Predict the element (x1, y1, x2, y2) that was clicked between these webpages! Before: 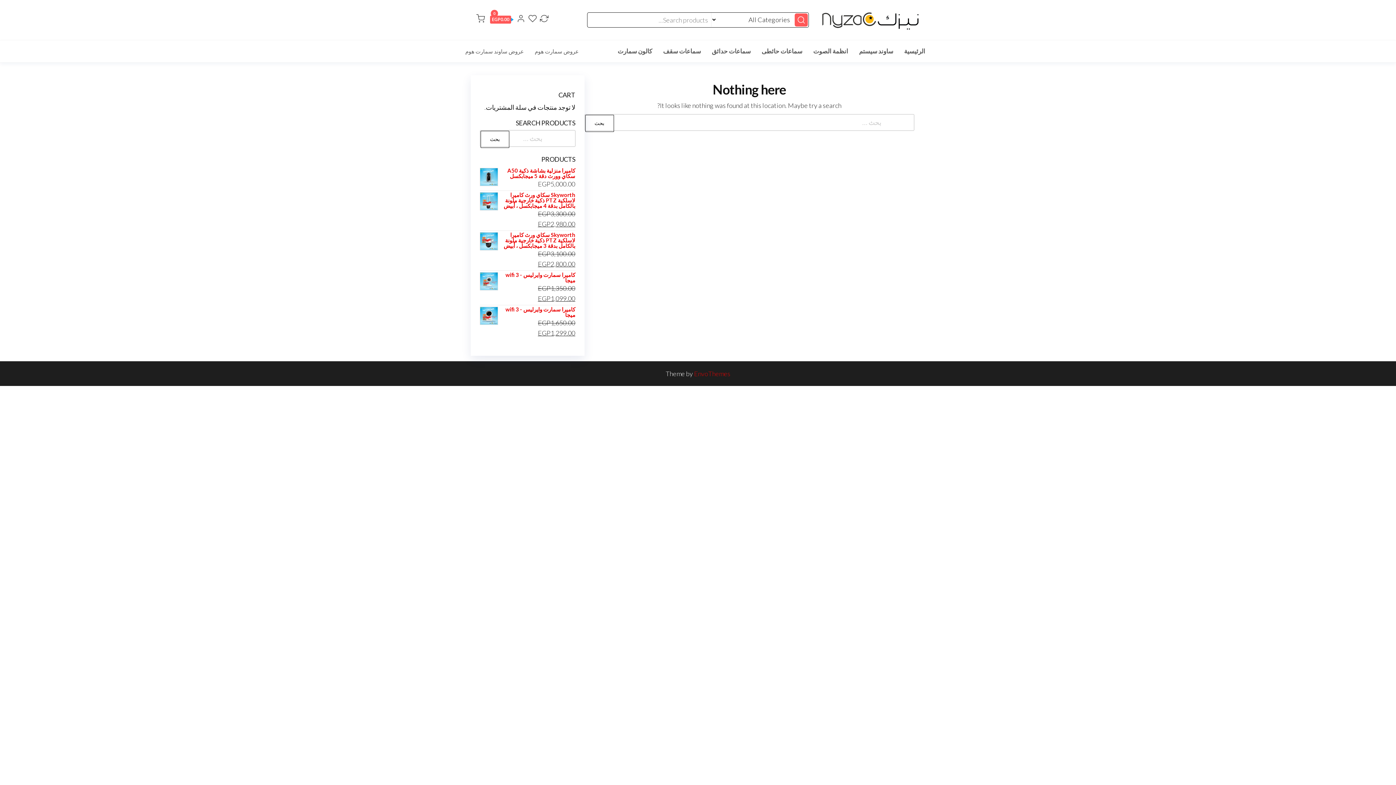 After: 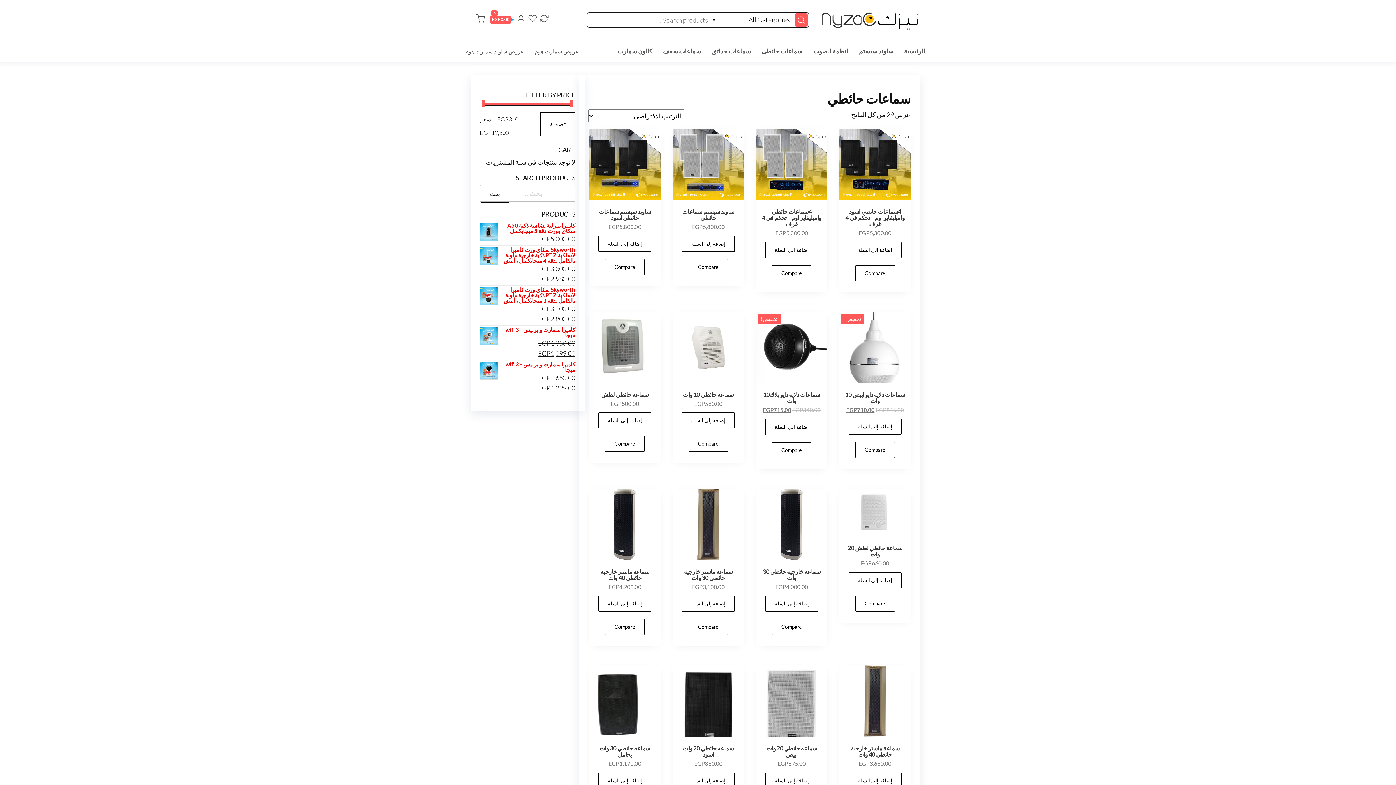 Action: label: سماعات حائطى bbox: (756, 40, 808, 62)